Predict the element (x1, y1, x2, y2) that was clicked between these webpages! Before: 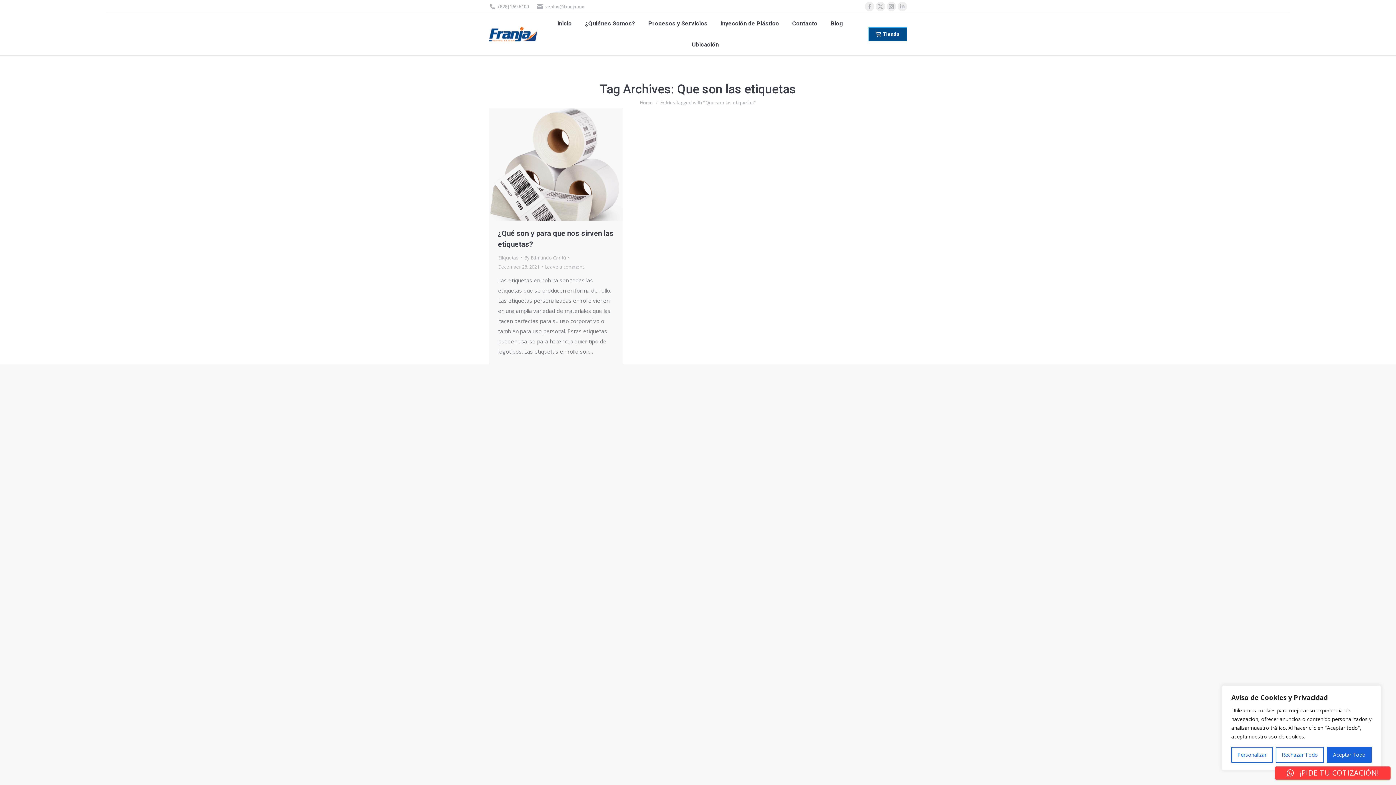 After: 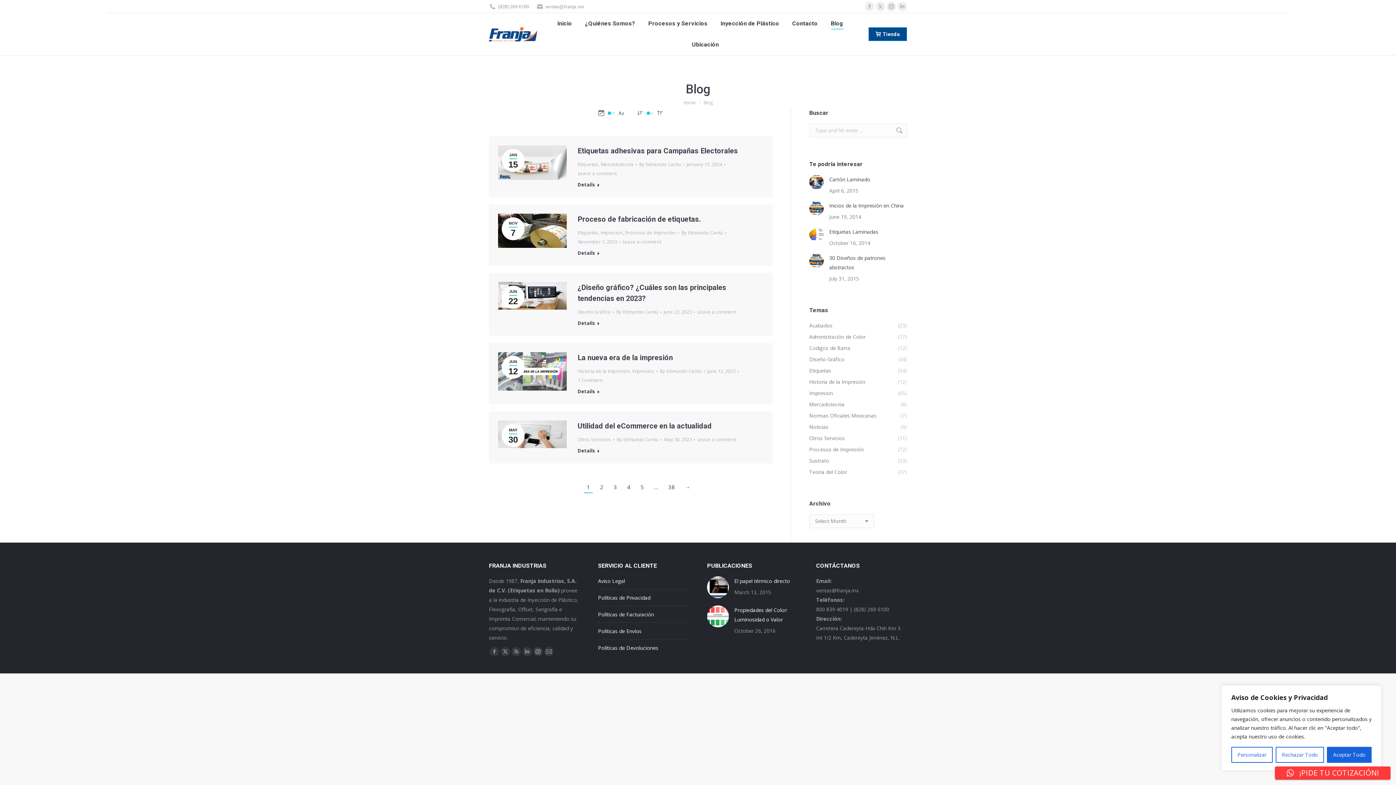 Action: label: Blog bbox: (829, 18, 844, 28)